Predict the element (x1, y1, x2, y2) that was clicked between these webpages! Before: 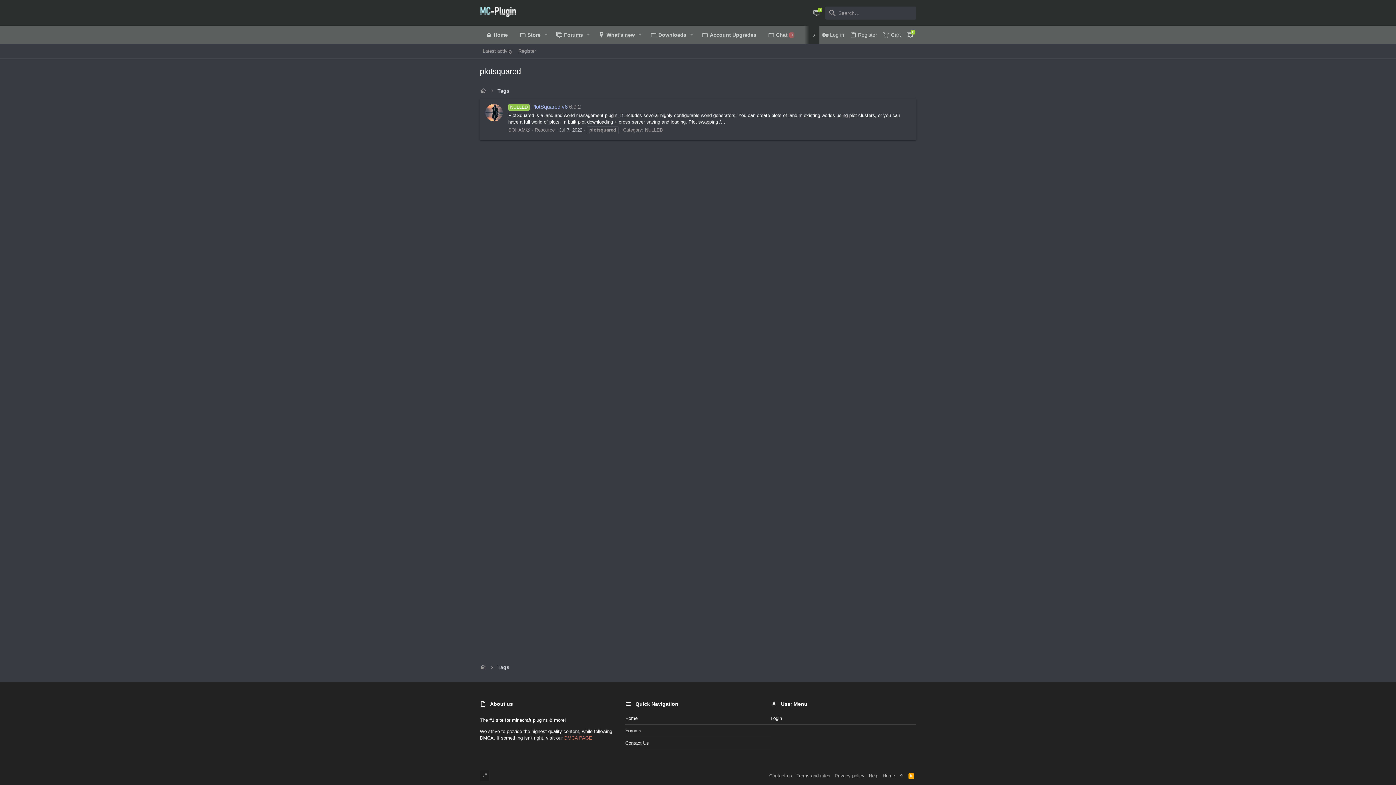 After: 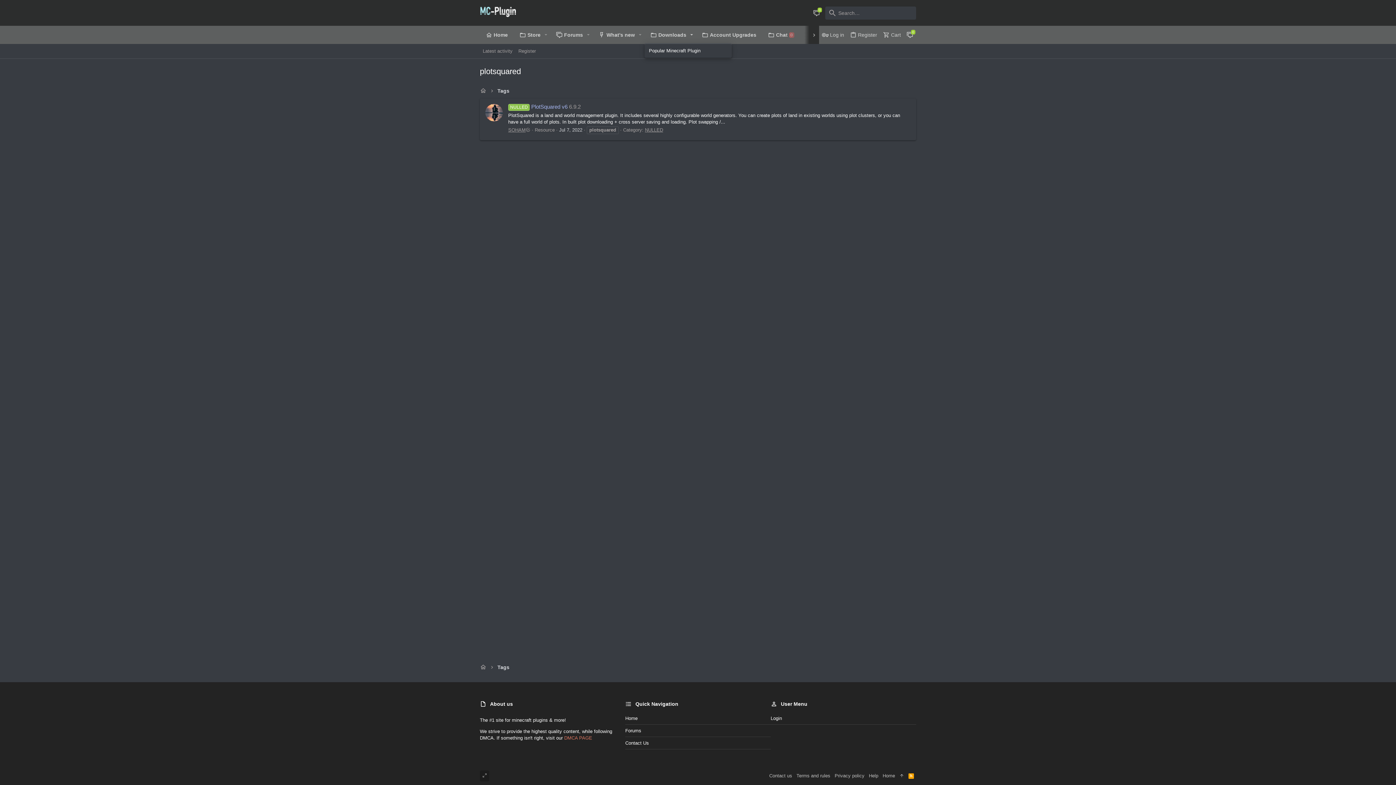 Action: bbox: (687, 26, 696, 43) label: Toggle expanded